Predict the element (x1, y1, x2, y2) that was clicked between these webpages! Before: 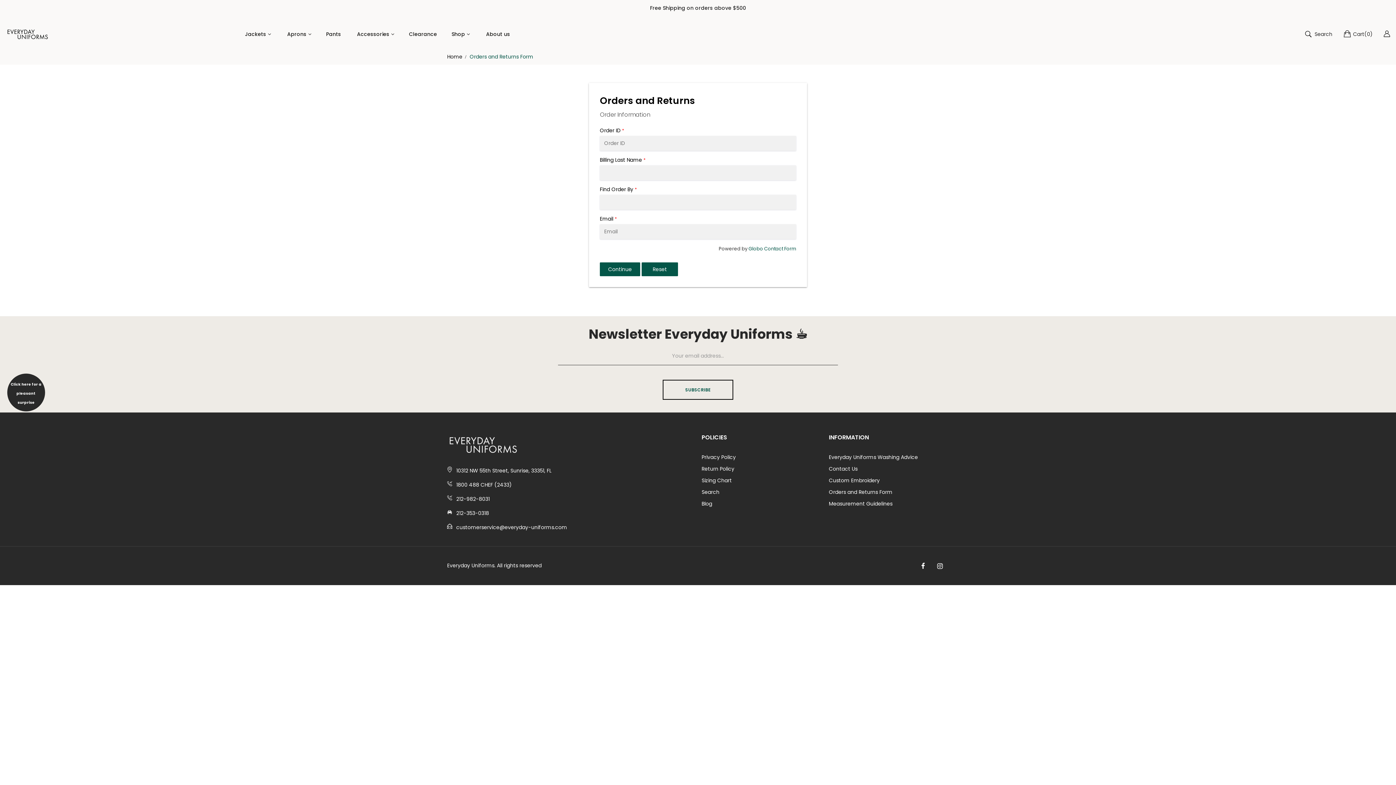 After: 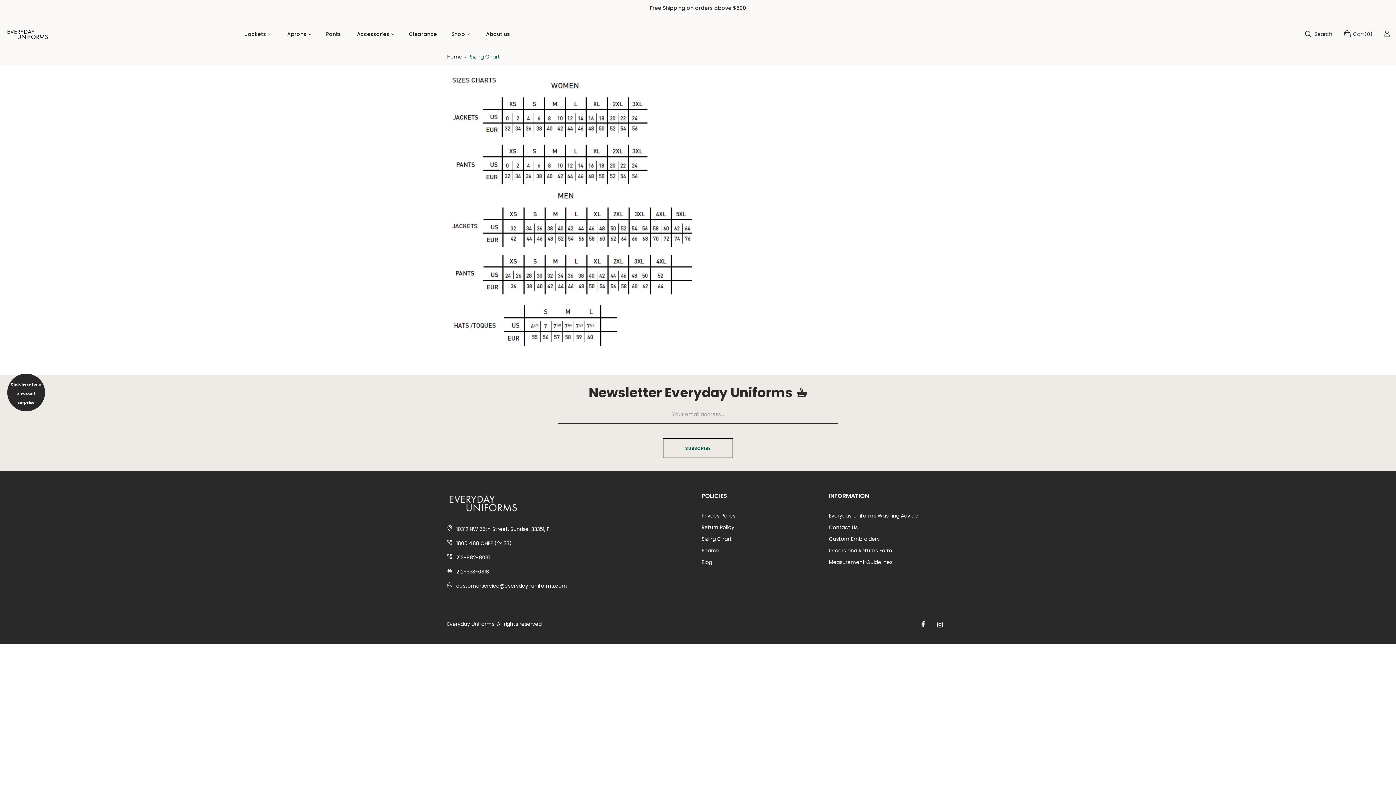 Action: bbox: (701, 474, 821, 486) label: Sizing Chart